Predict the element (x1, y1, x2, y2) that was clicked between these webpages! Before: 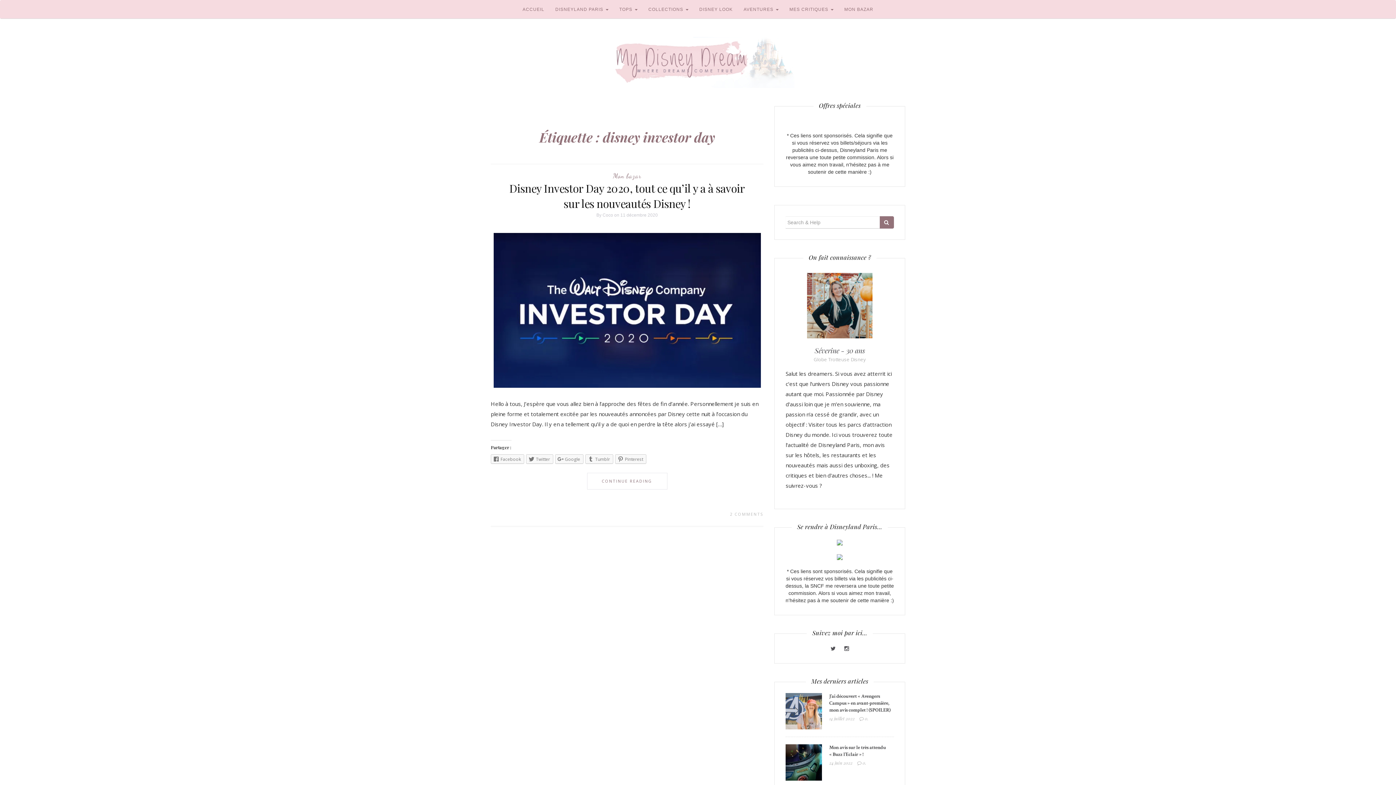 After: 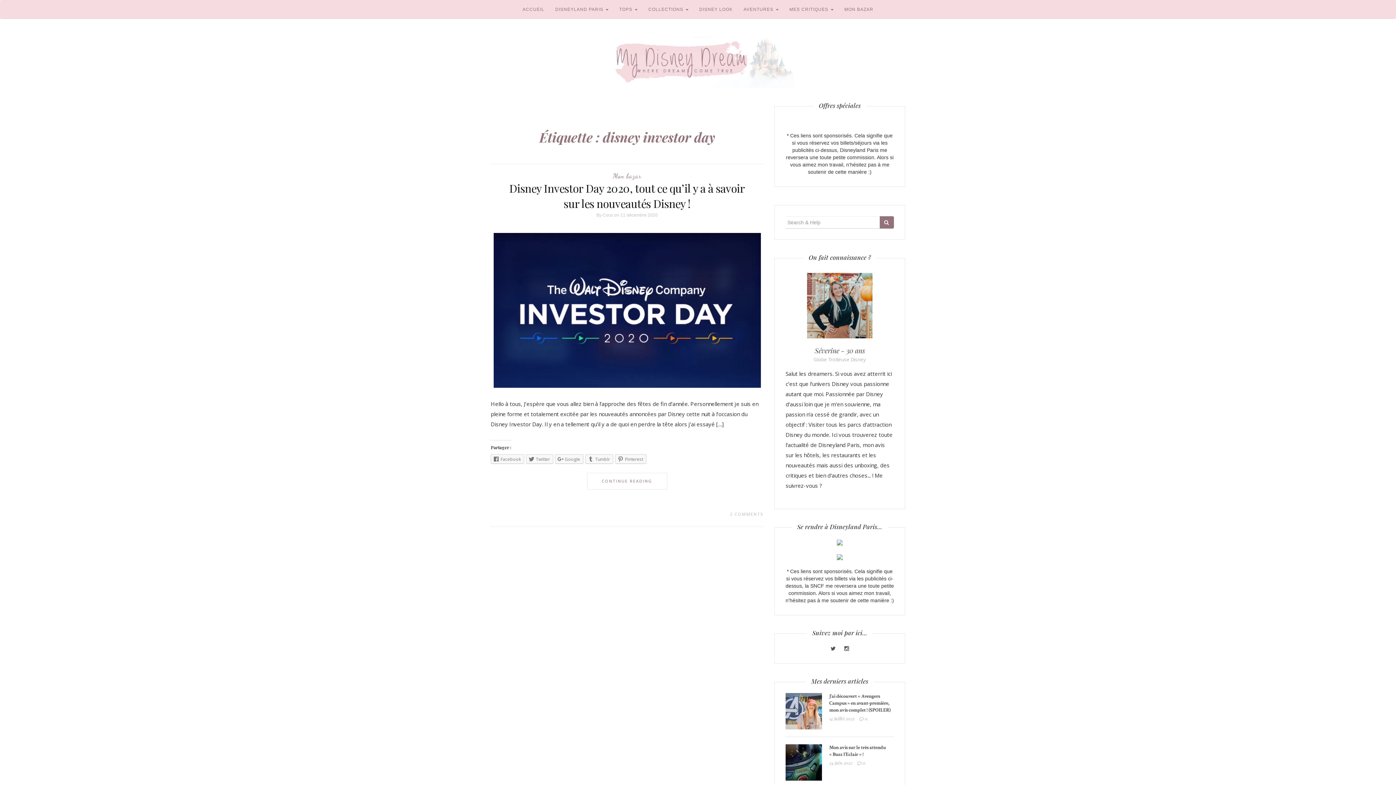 Action: bbox: (837, 539, 842, 545)